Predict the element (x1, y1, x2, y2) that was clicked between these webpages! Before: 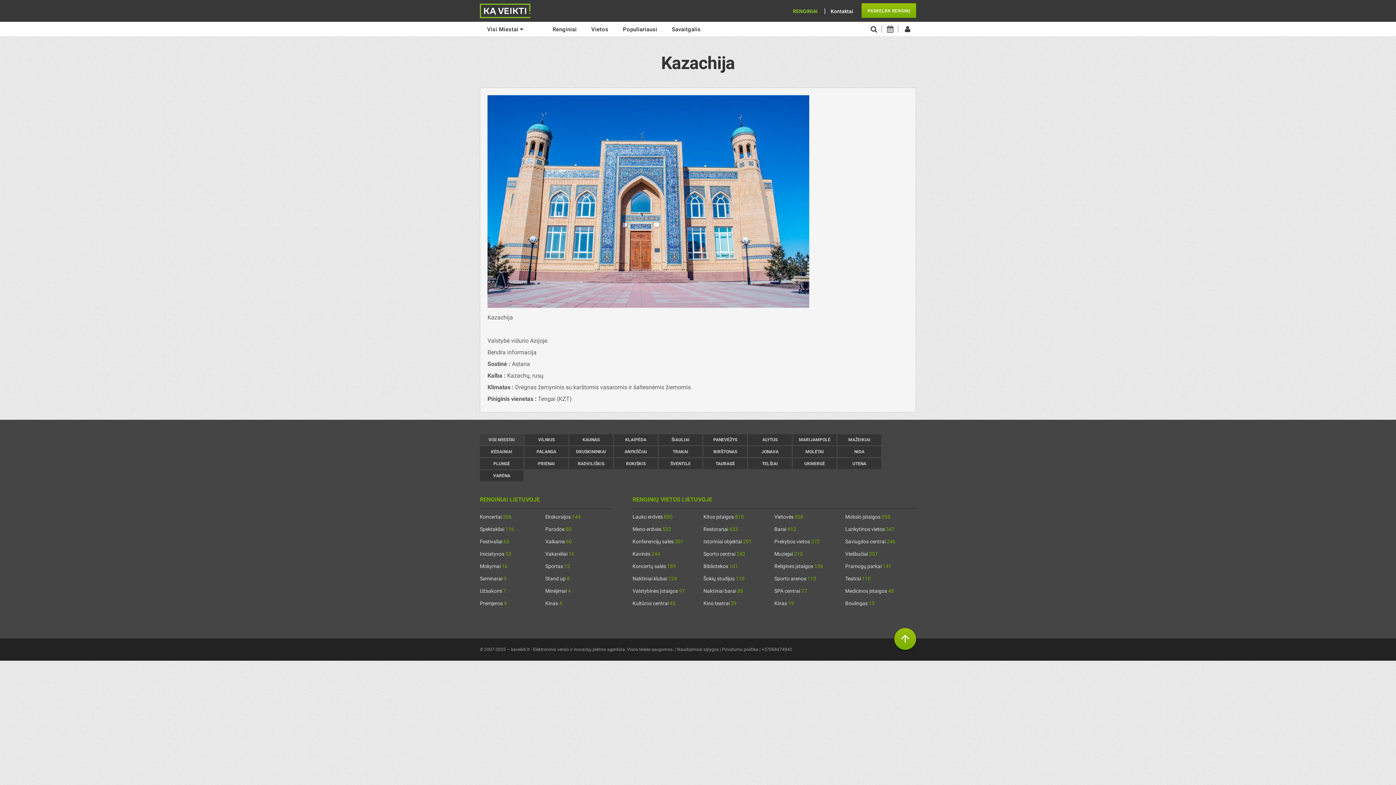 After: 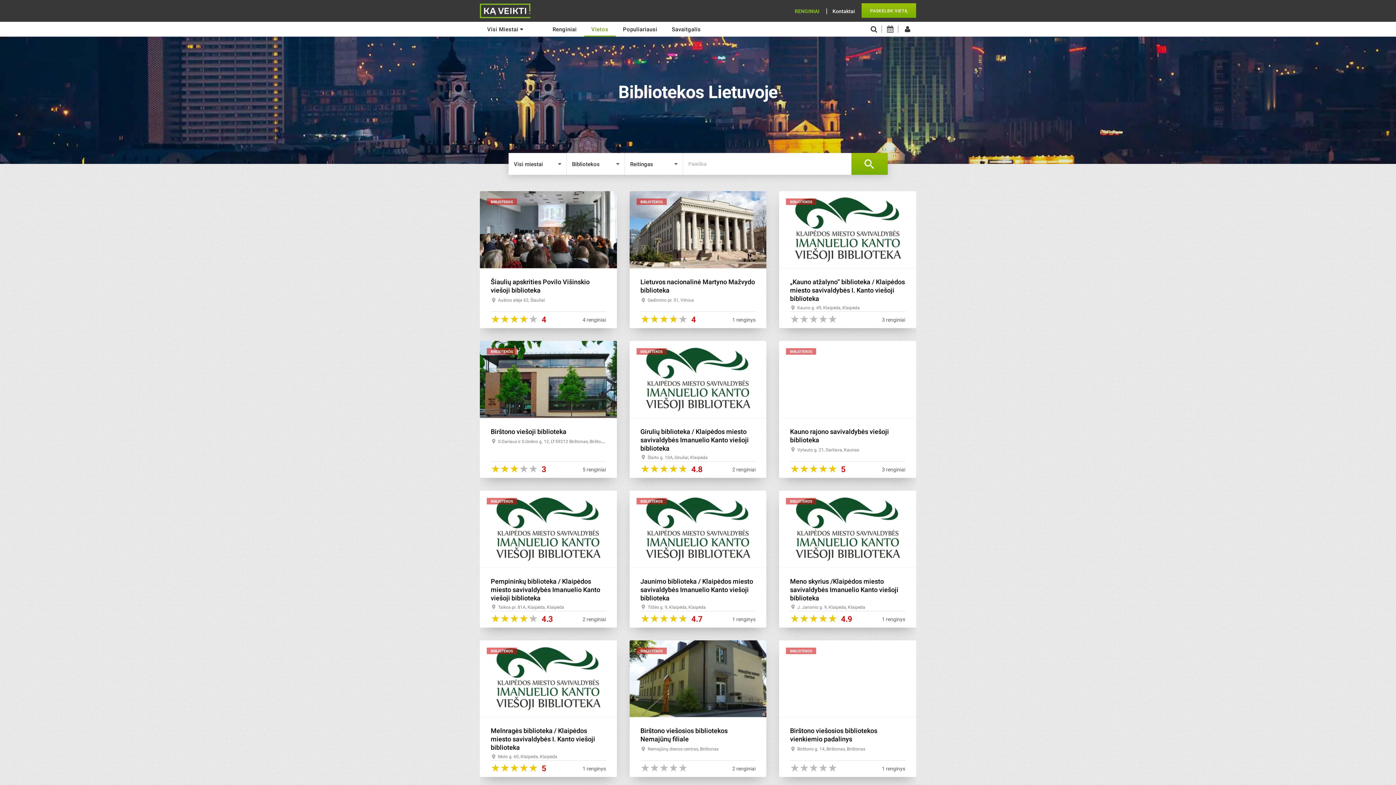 Action: bbox: (703, 563, 738, 569) label: Bibliotekos 161